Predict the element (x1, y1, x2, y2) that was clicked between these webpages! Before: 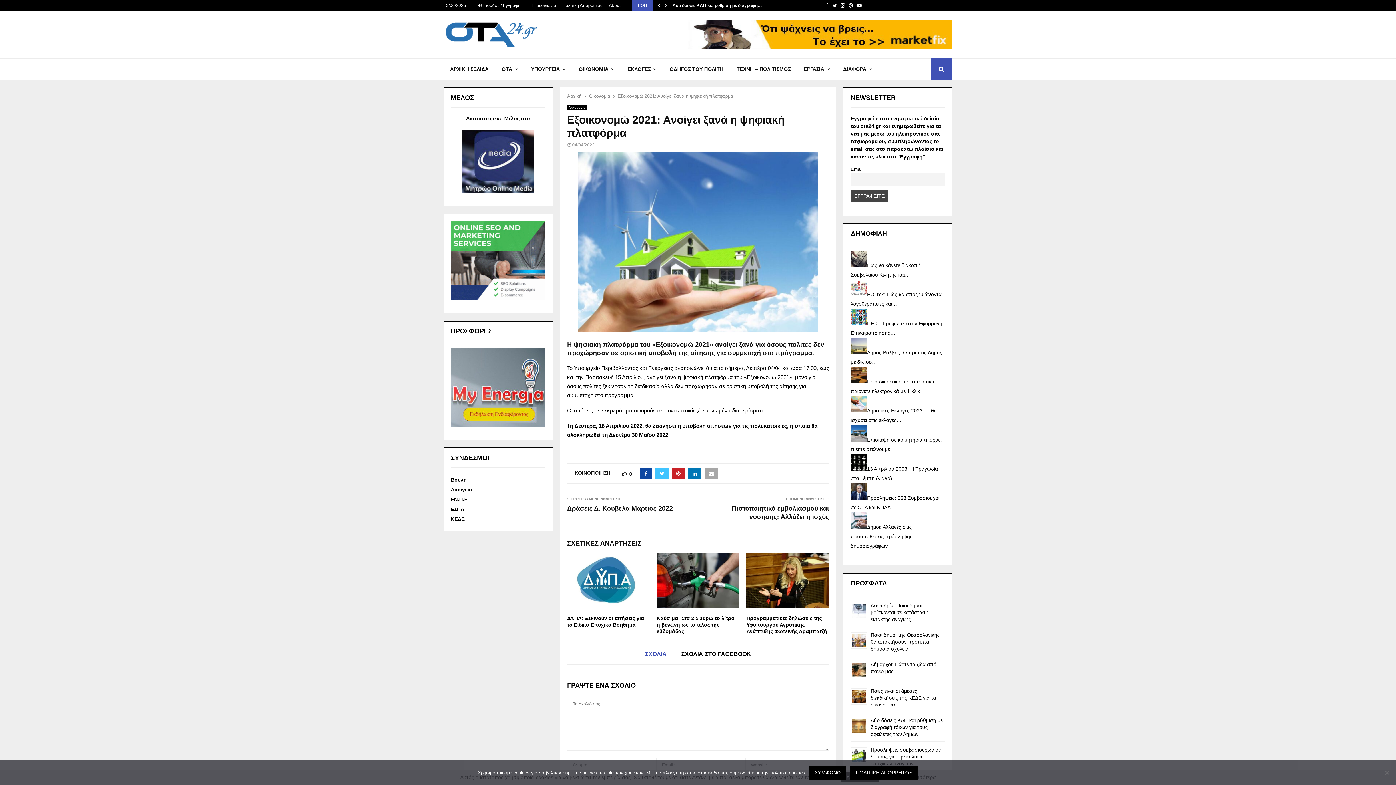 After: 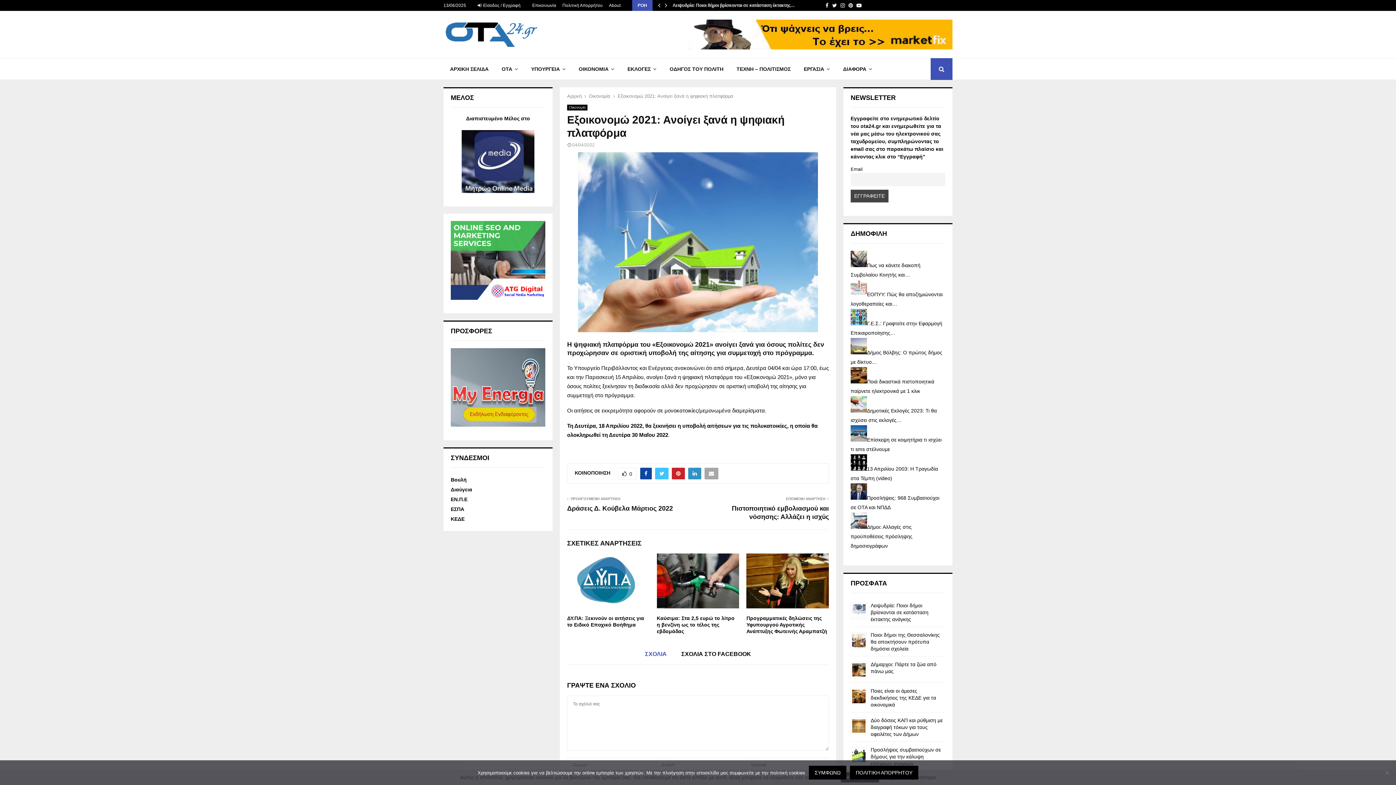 Action: bbox: (688, 467, 701, 479)